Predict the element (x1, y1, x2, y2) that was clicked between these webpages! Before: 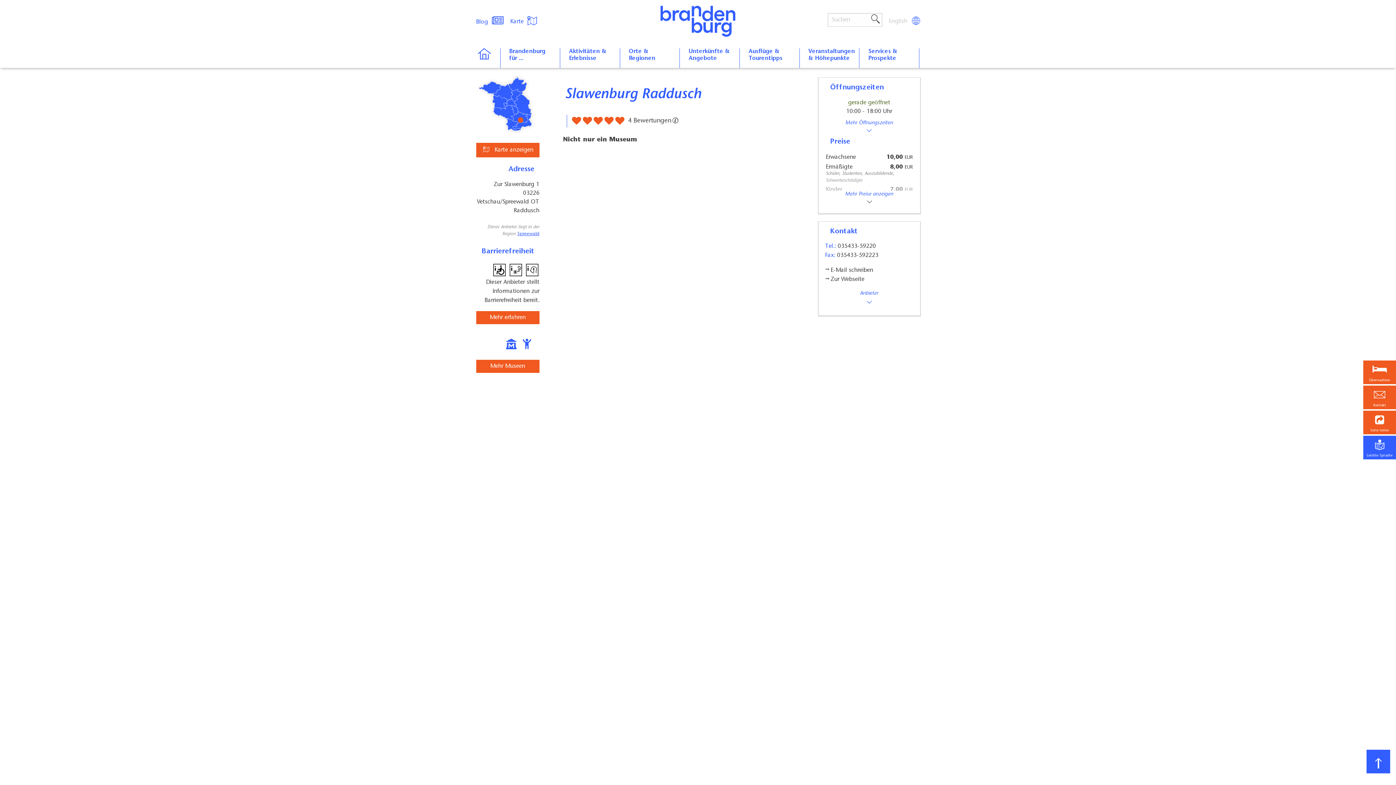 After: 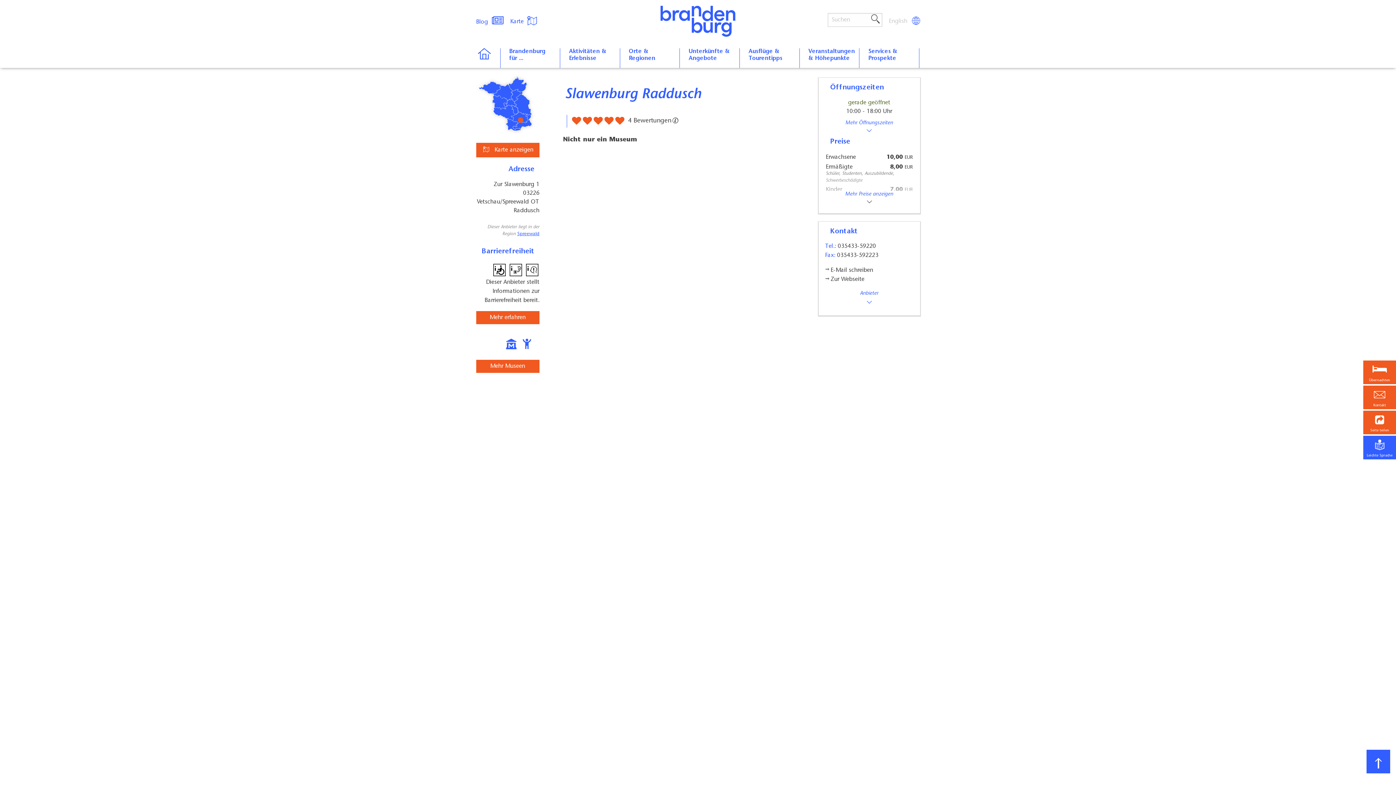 Action: bbox: (1363, 385, 1396, 409) label: Kontakt